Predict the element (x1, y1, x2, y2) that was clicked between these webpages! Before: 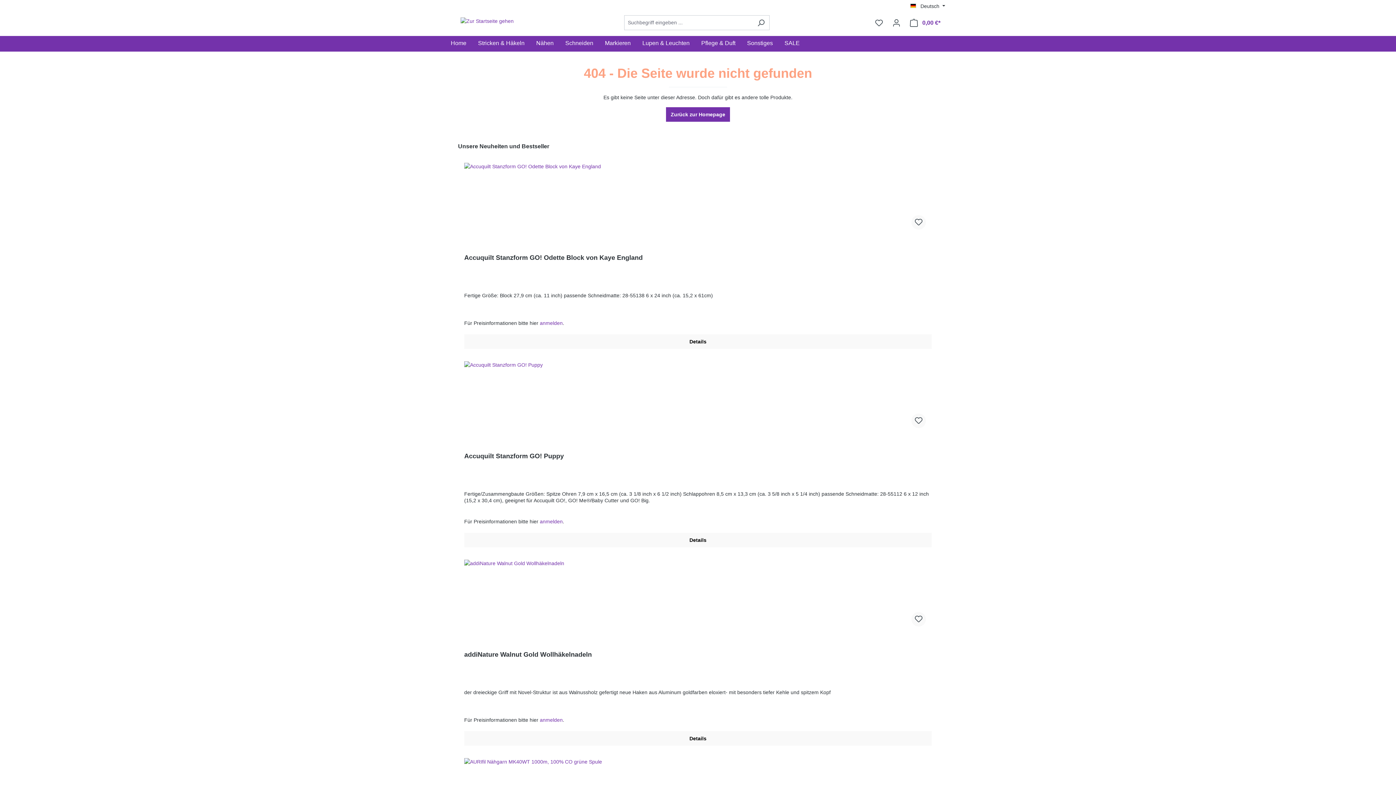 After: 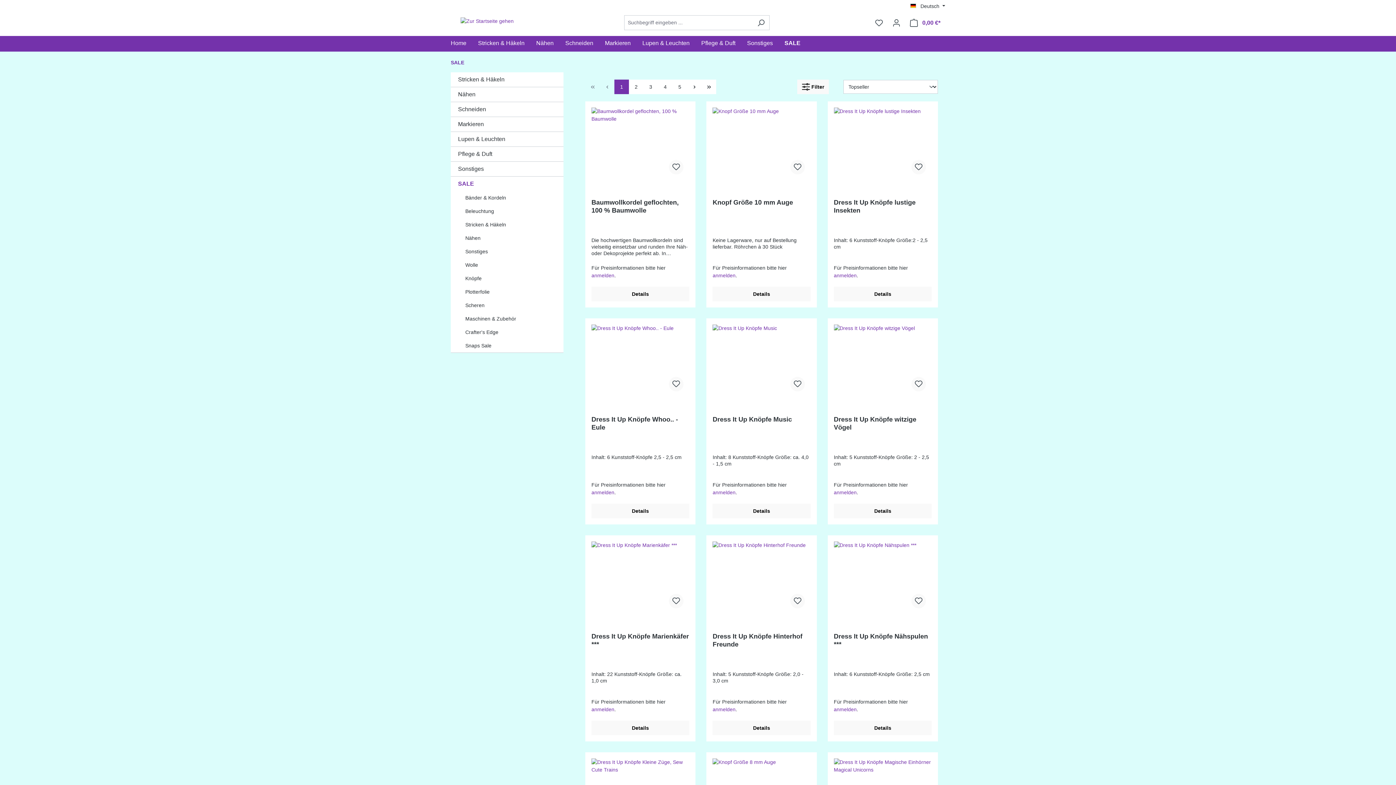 Action: label: SALE bbox: (784, 36, 811, 51)